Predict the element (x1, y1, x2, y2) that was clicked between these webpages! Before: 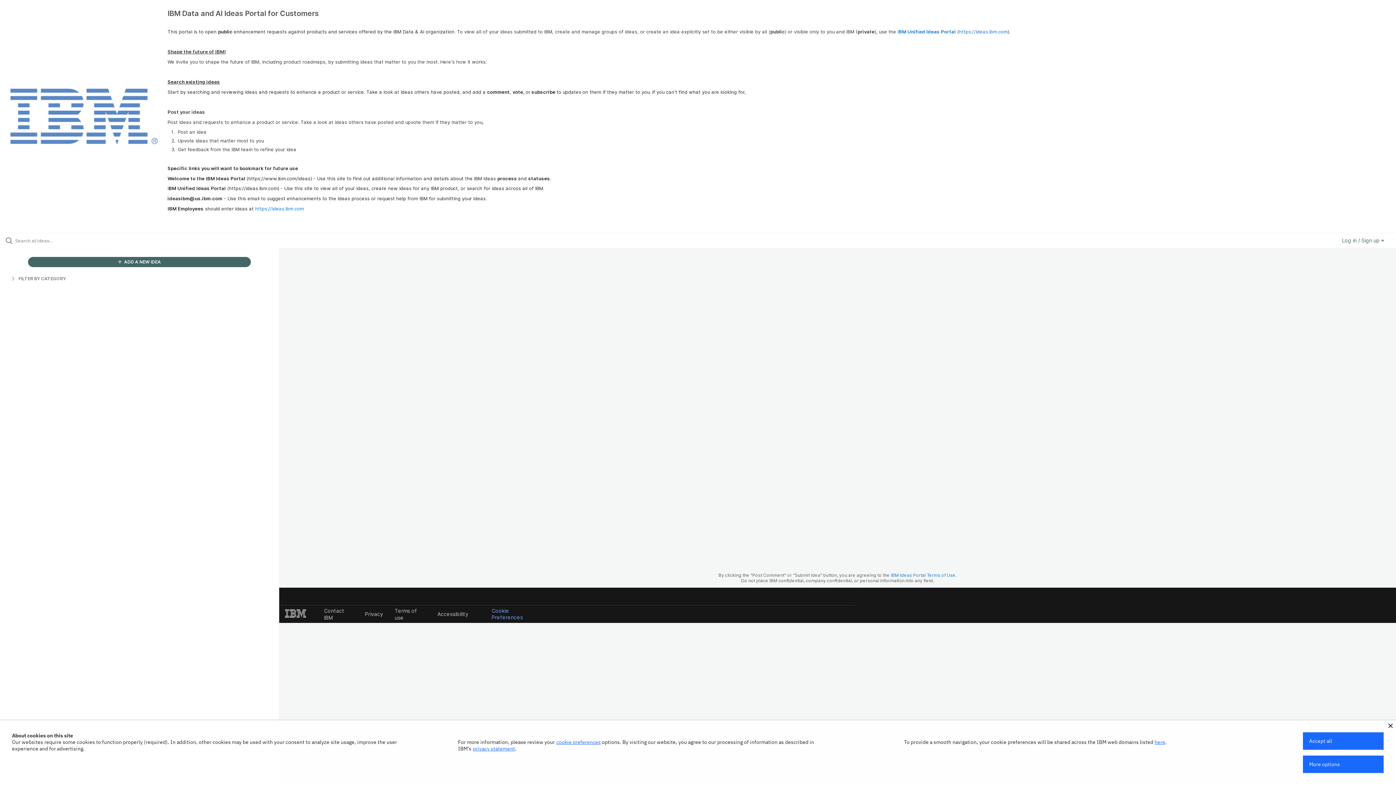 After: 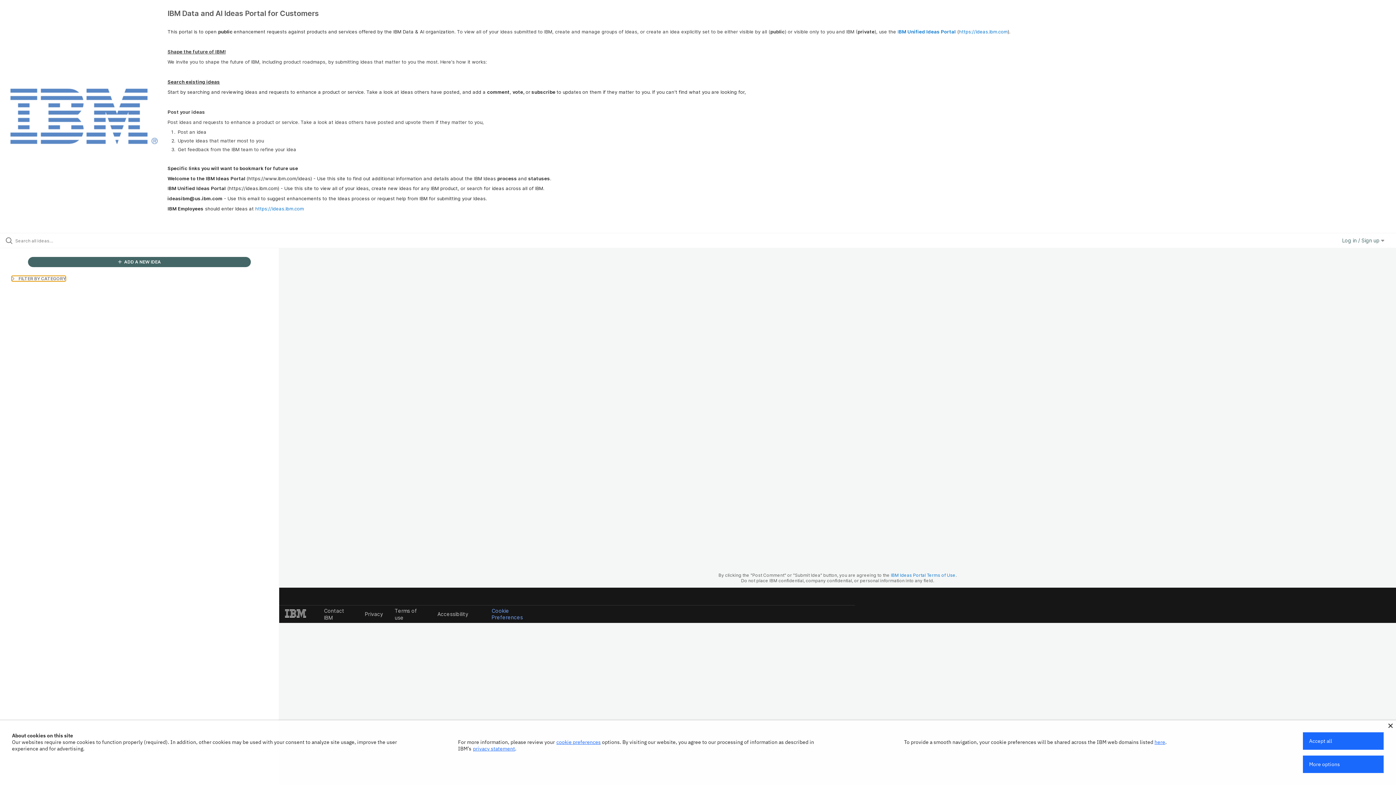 Action: label:  FILTER BY CATEGORY bbox: (11, 275, 65, 281)